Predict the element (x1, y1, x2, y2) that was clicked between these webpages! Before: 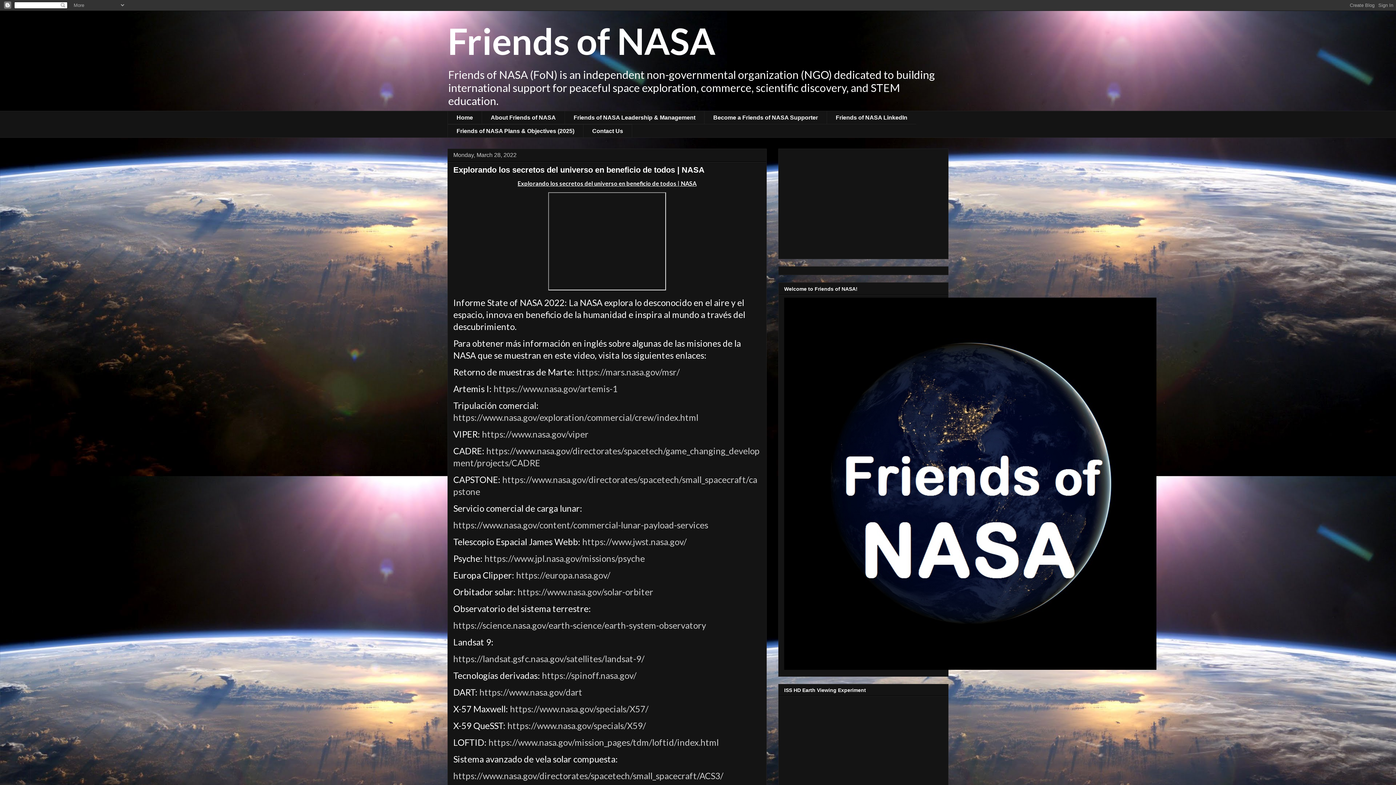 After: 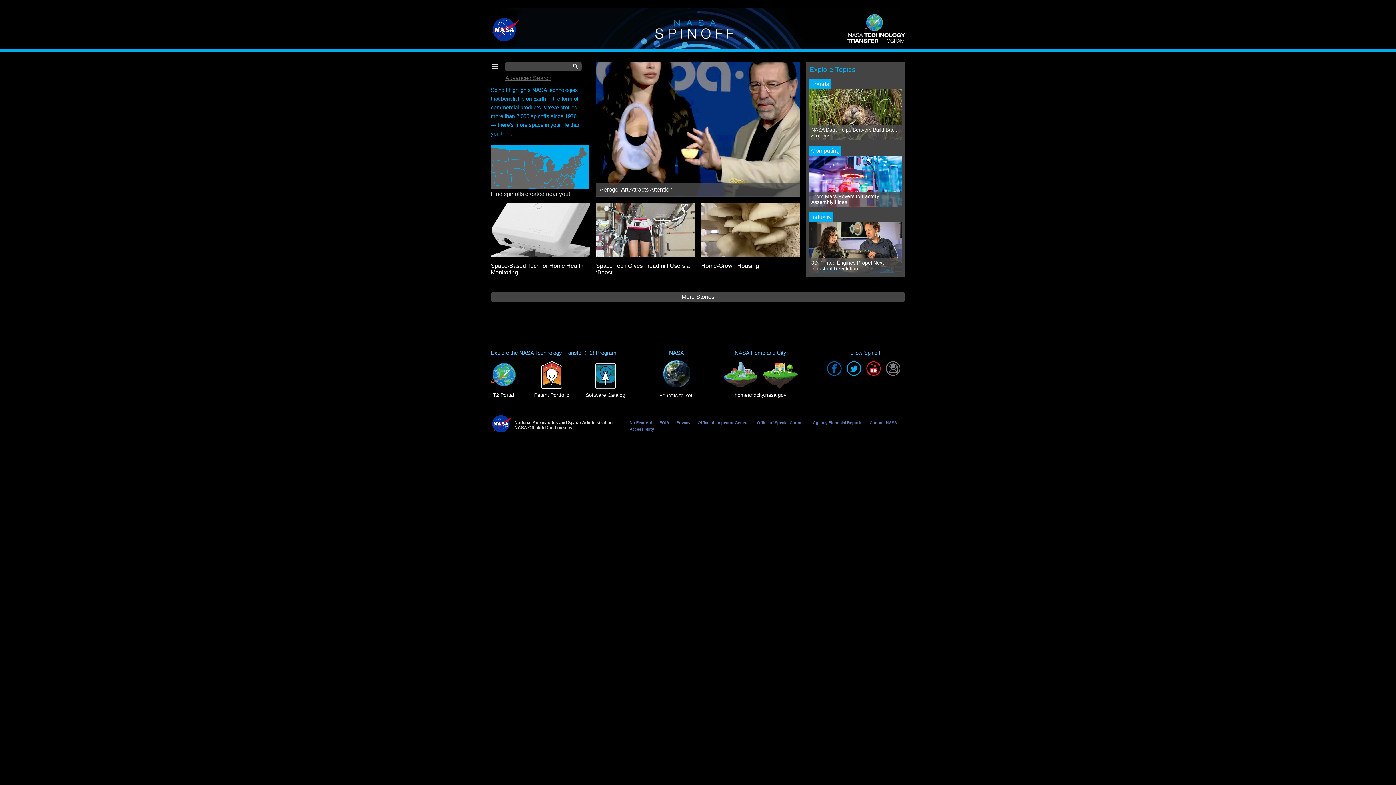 Action: bbox: (542, 670, 636, 681) label: https://spinoff.nasa.gov/